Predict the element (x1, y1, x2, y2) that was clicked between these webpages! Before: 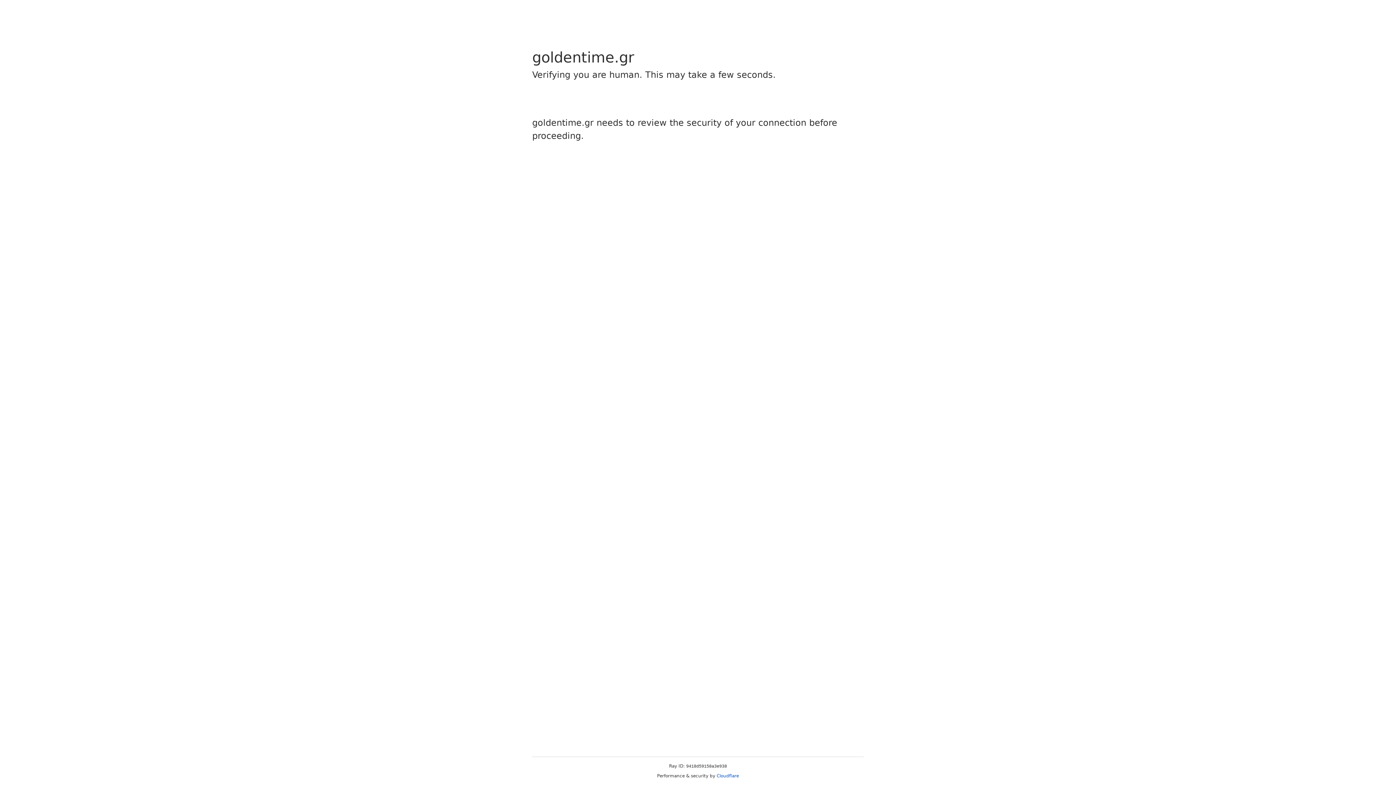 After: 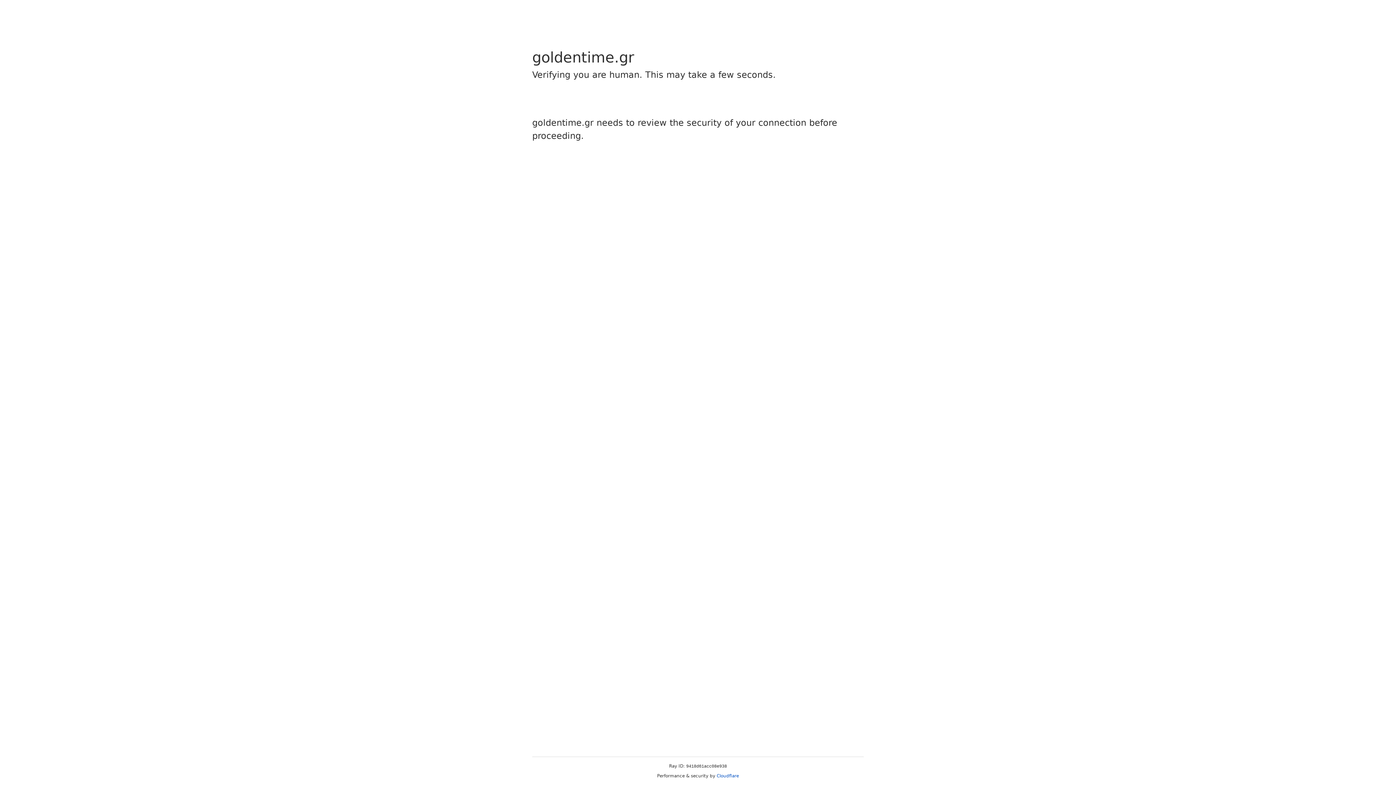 Action: bbox: (716, 773, 739, 778) label: Cloudflare